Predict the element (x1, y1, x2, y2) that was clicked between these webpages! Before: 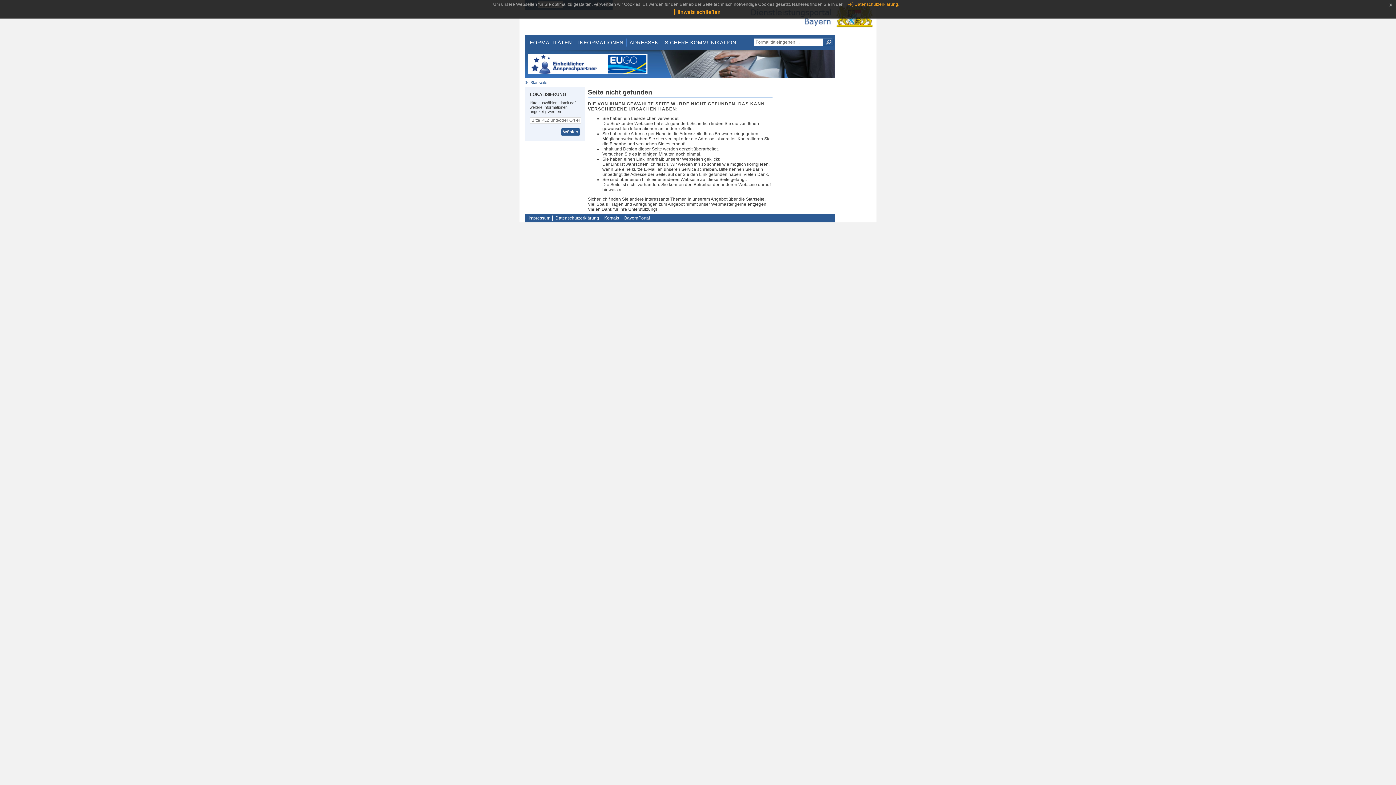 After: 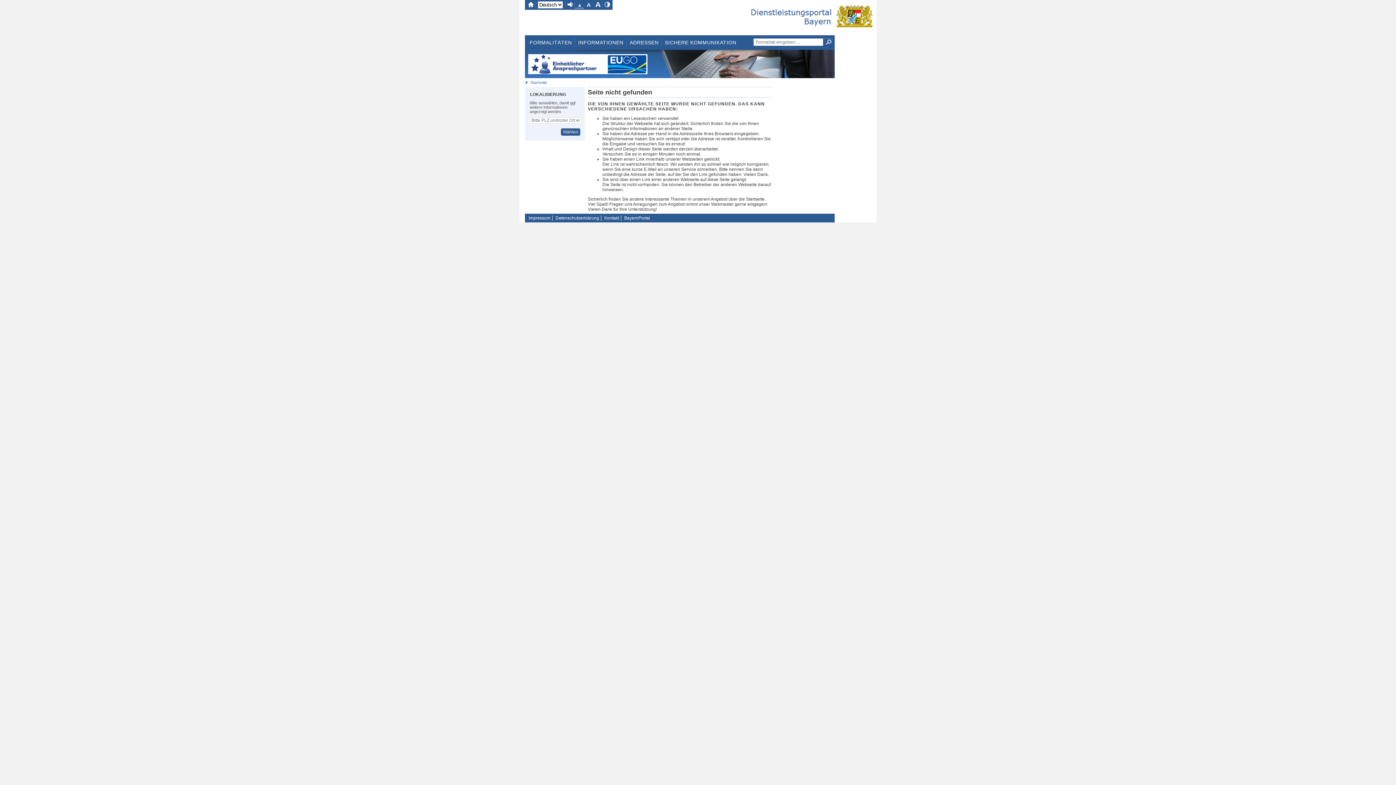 Action: label: x bbox: (1386, 0, 1396, 9)